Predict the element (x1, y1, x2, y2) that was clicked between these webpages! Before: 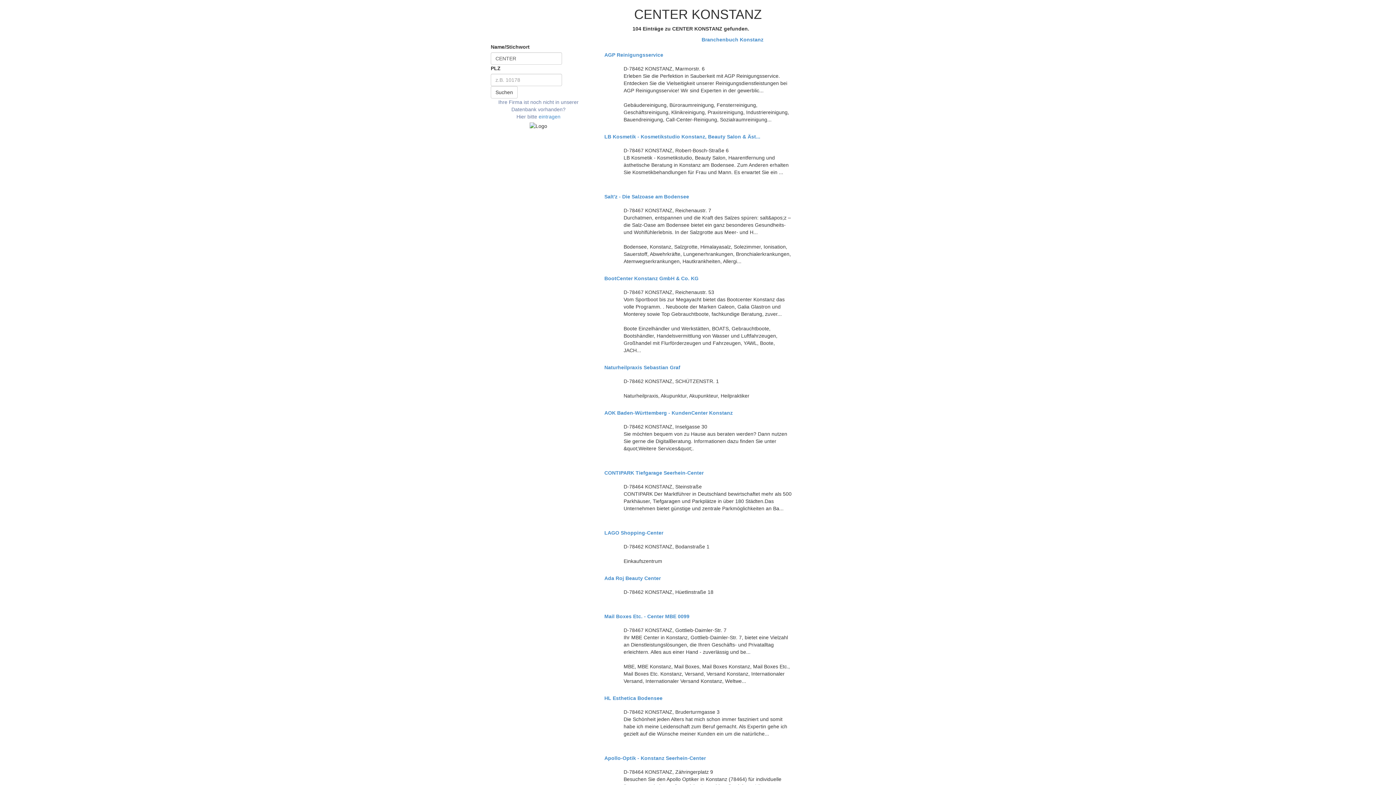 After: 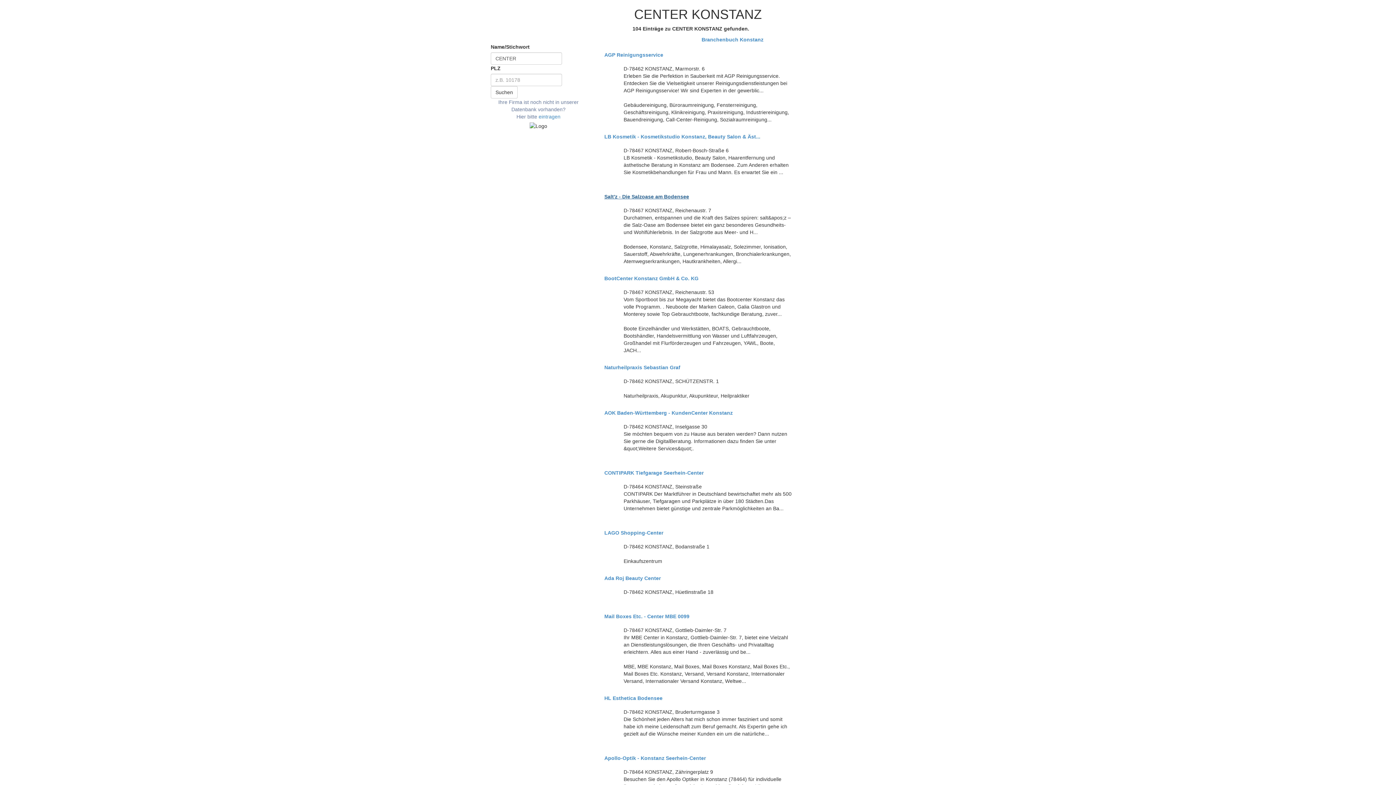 Action: bbox: (604, 194, 791, 199) label: Salt'z - Die Salzoase am Bodensee